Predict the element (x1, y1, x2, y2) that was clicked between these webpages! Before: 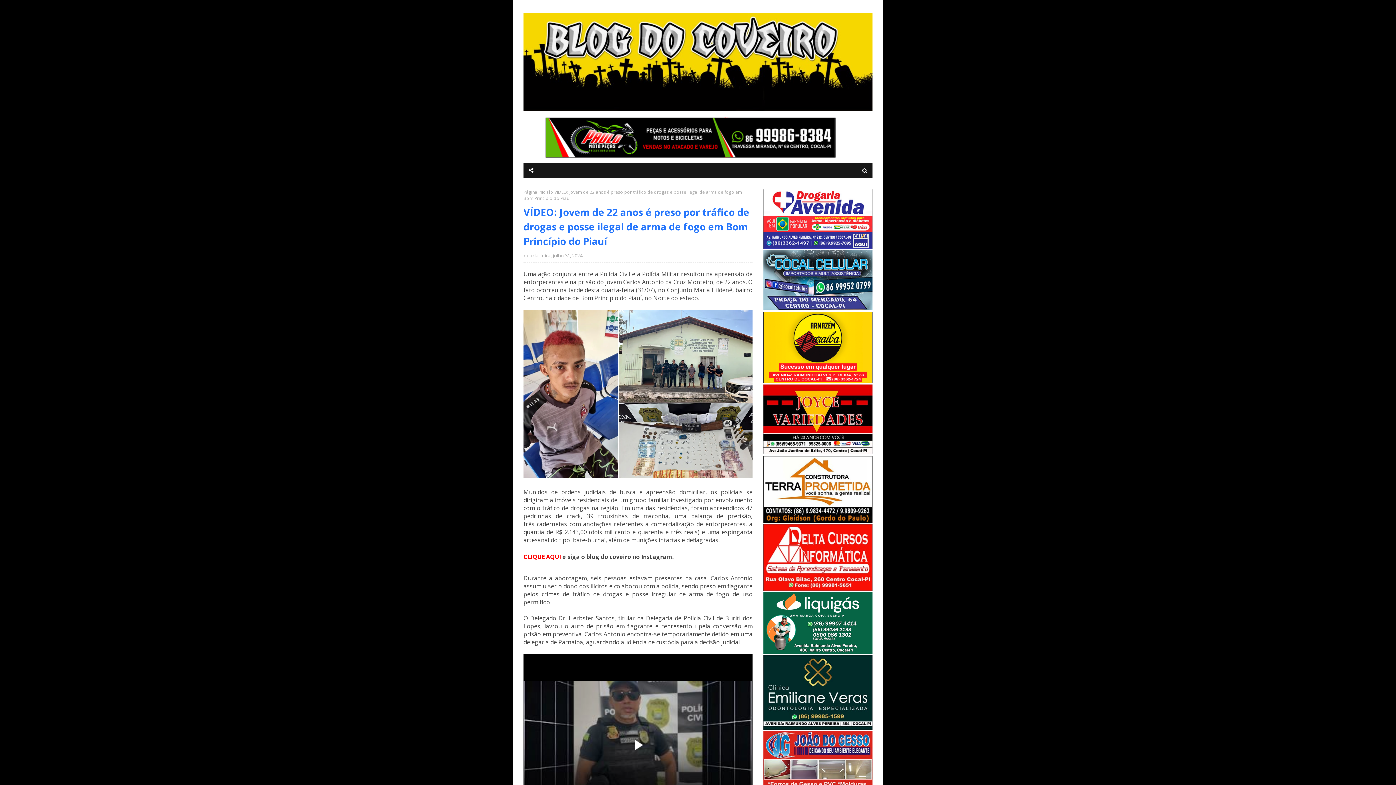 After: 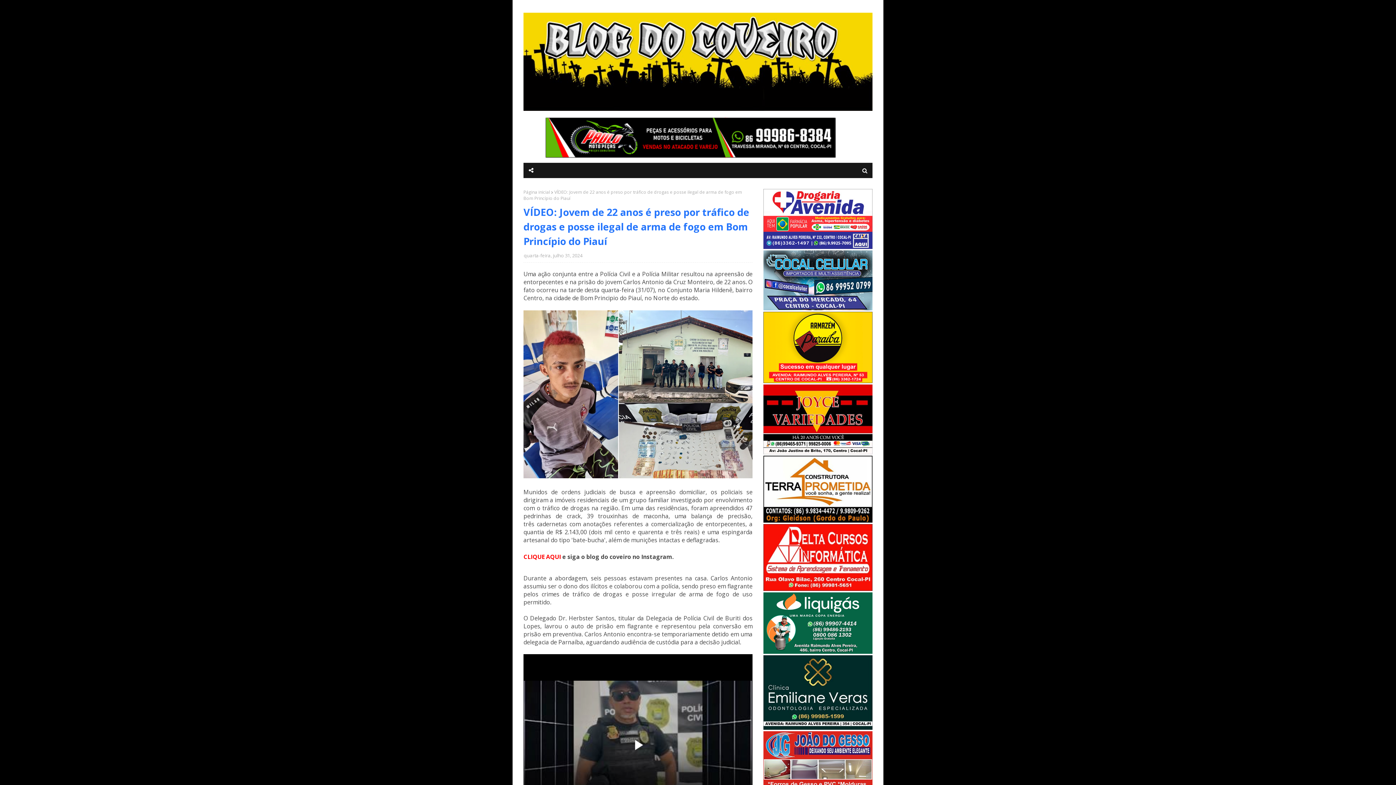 Action: bbox: (763, 243, 872, 250)